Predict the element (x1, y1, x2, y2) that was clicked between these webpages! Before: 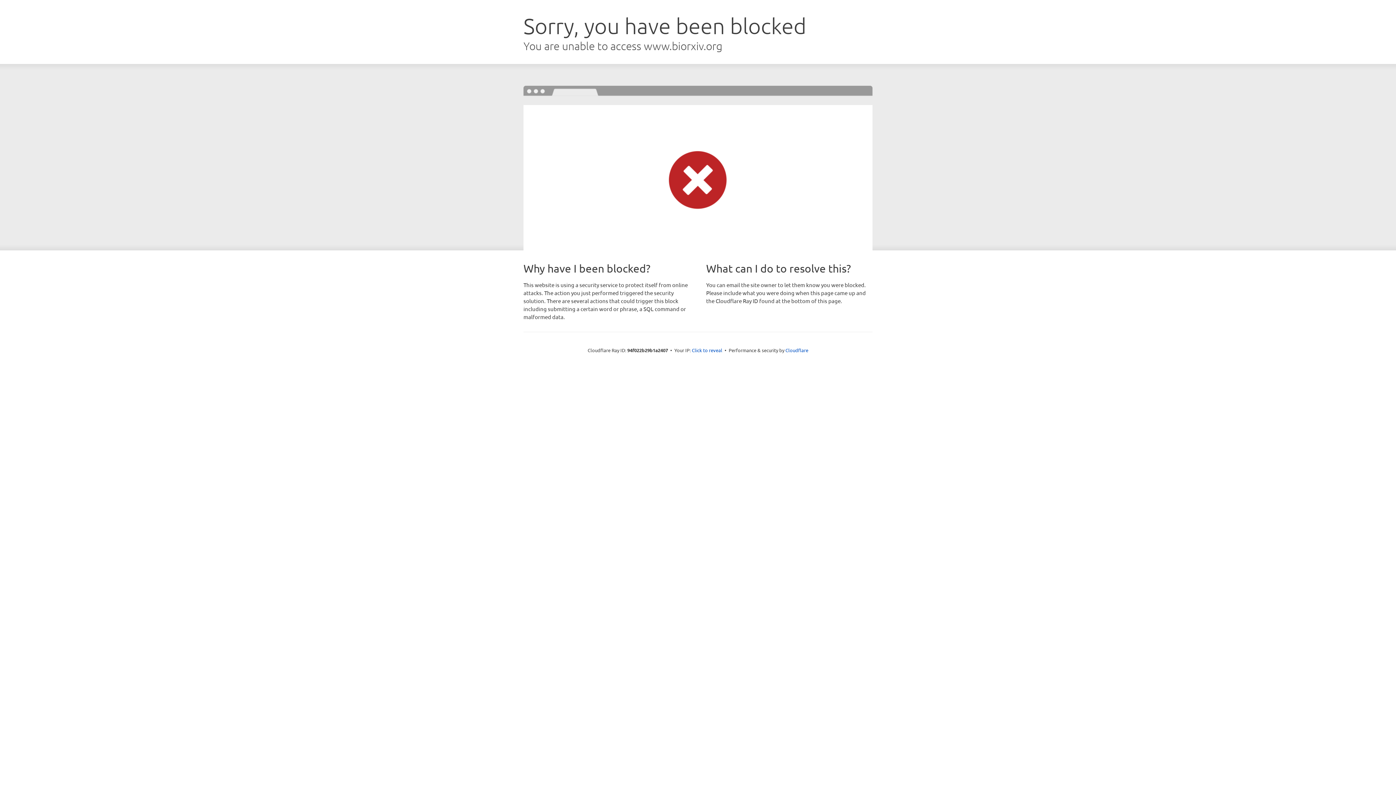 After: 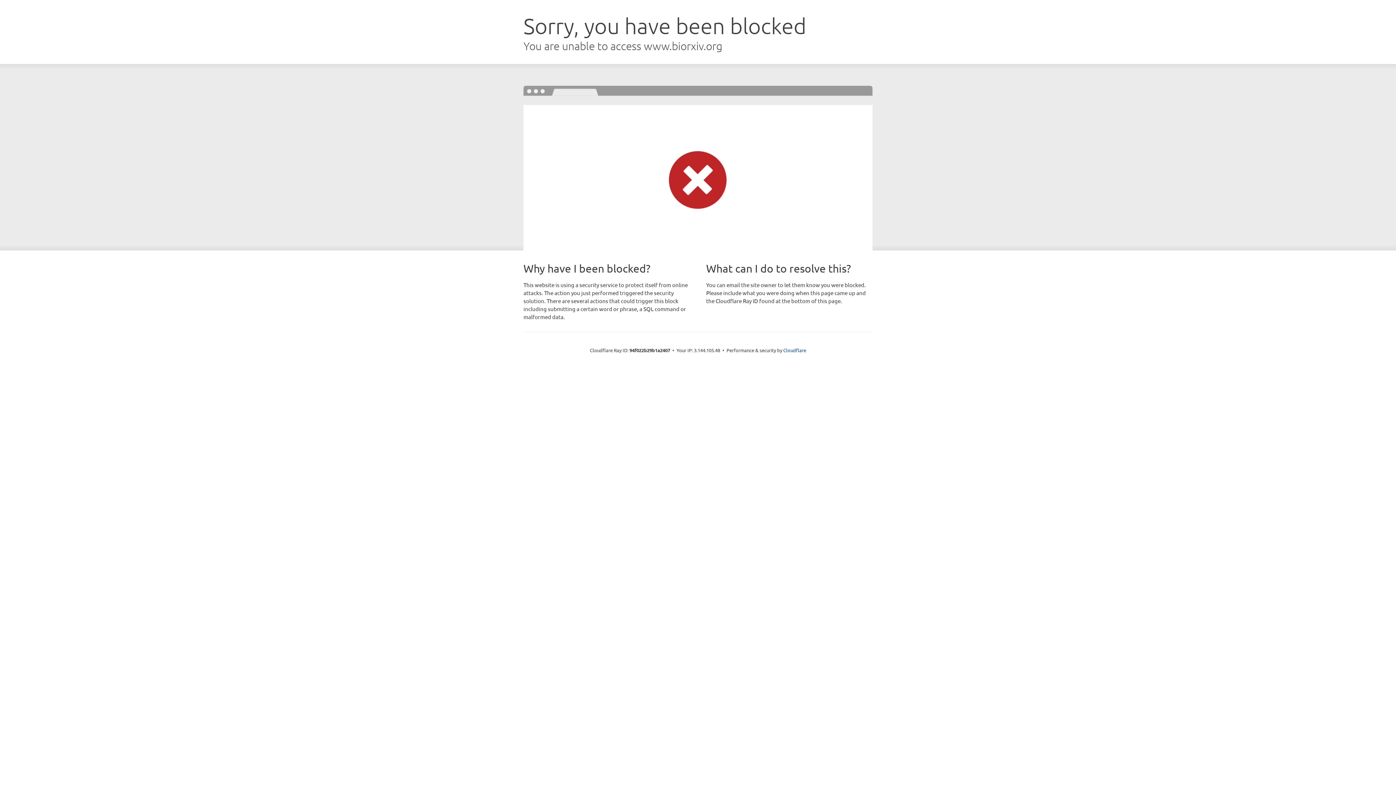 Action: bbox: (692, 346, 722, 353) label: Click to reveal